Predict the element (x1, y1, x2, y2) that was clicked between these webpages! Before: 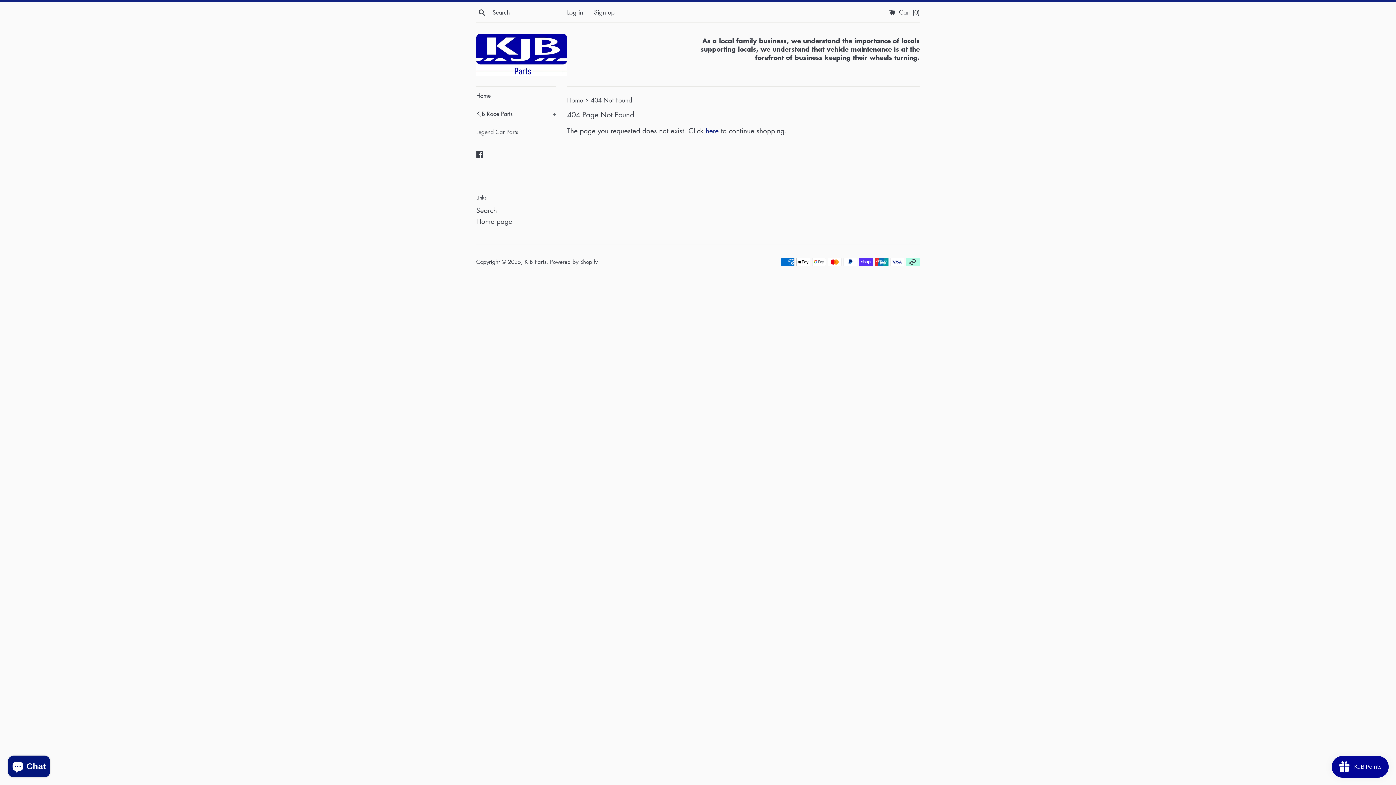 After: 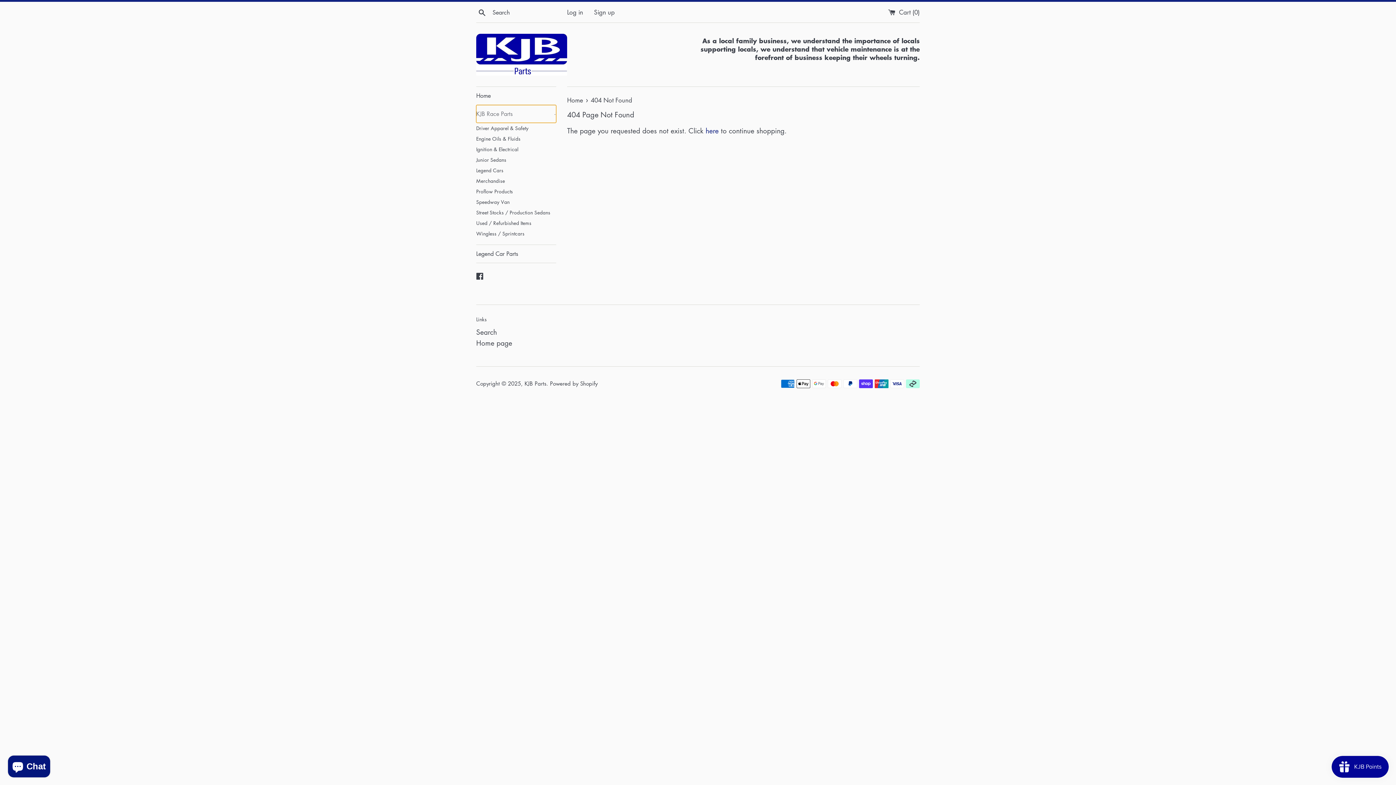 Action: label: KJB Race Parts
+ bbox: (476, 105, 556, 122)